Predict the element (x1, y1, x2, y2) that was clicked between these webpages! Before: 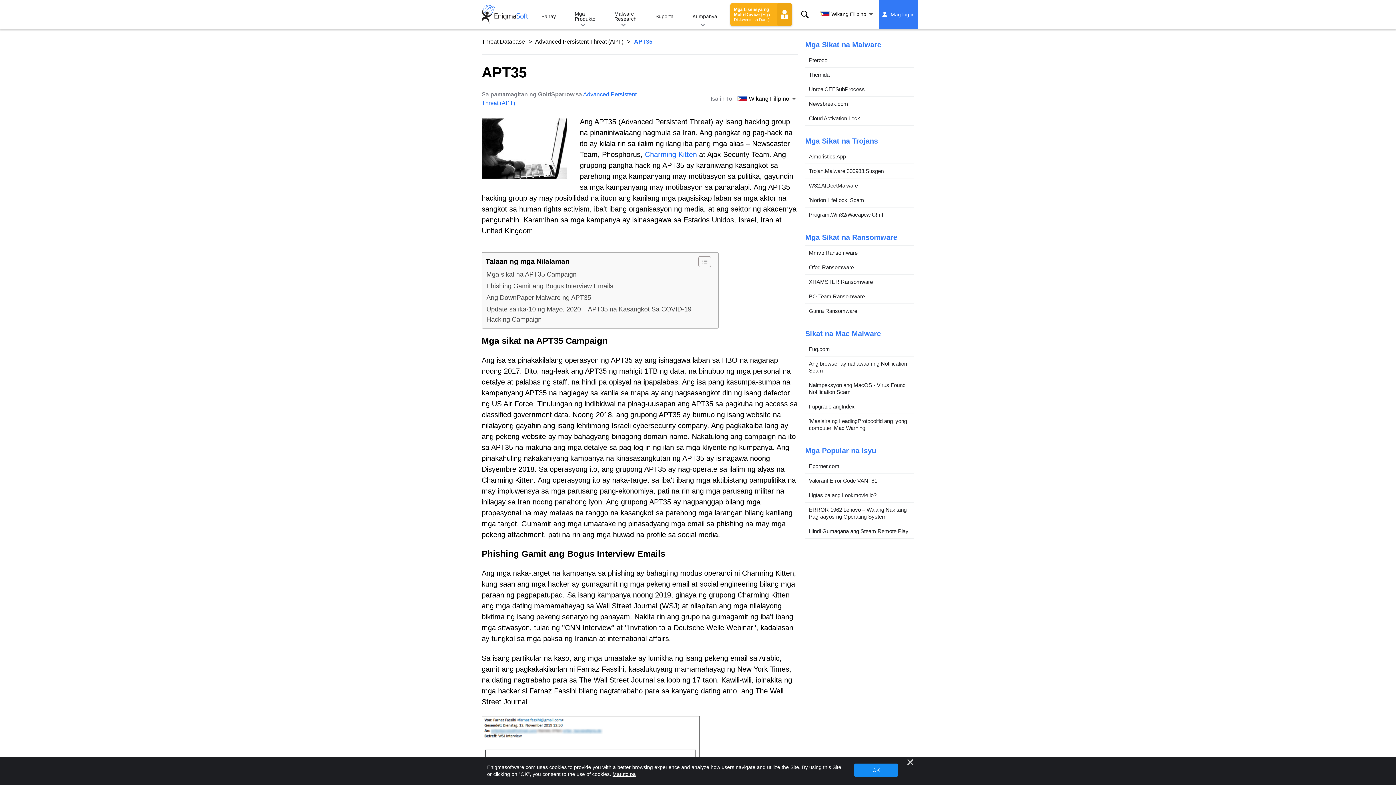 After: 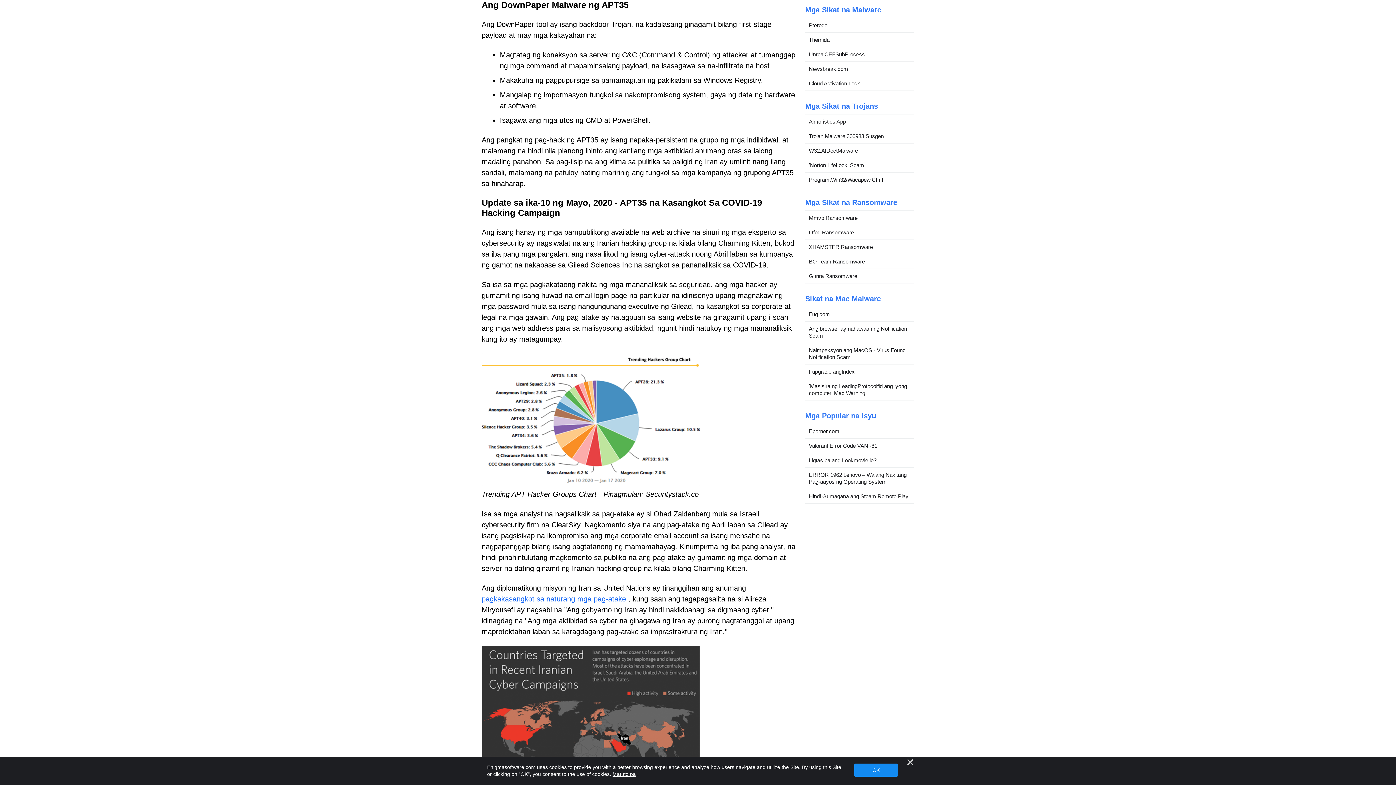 Action: bbox: (486, 292, 591, 302) label: Ang DownPaper Malware ng APT35